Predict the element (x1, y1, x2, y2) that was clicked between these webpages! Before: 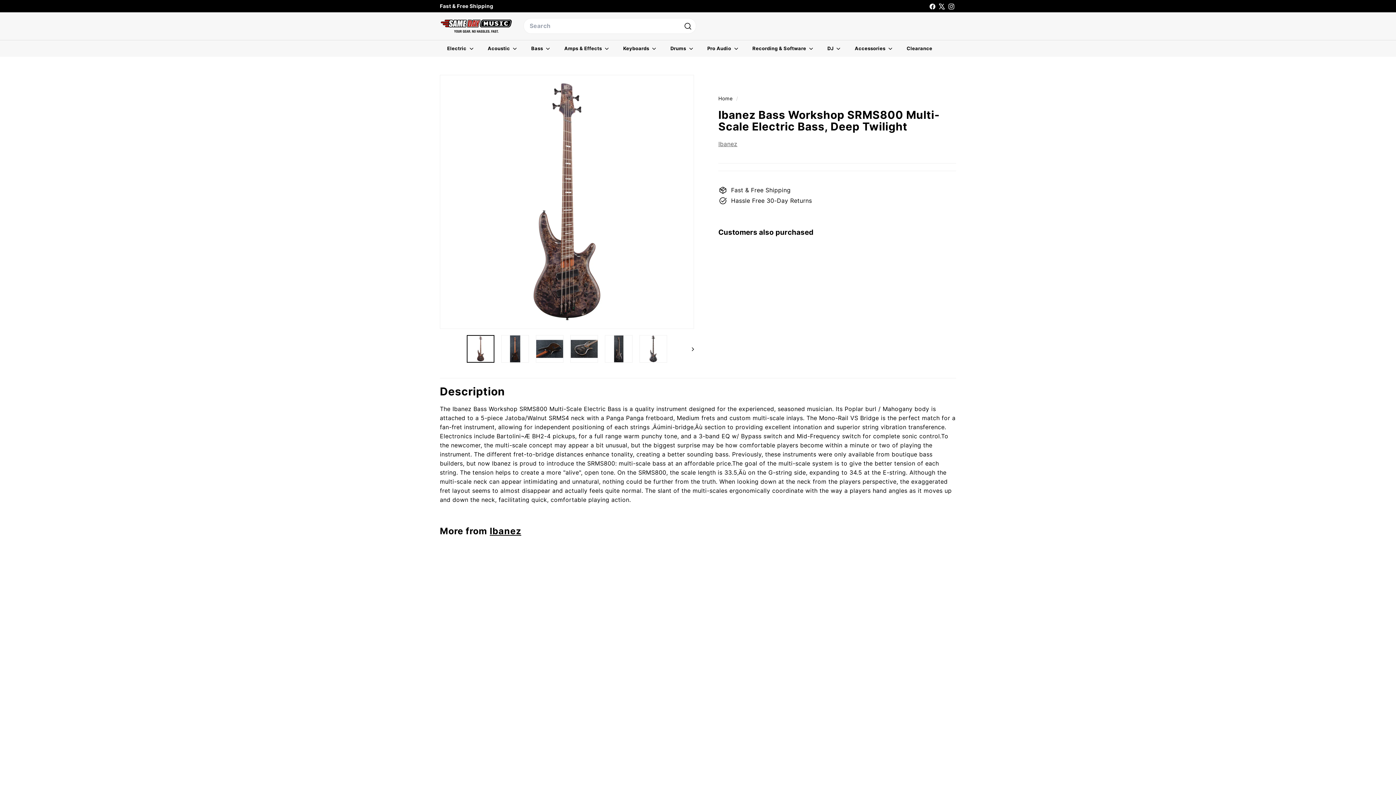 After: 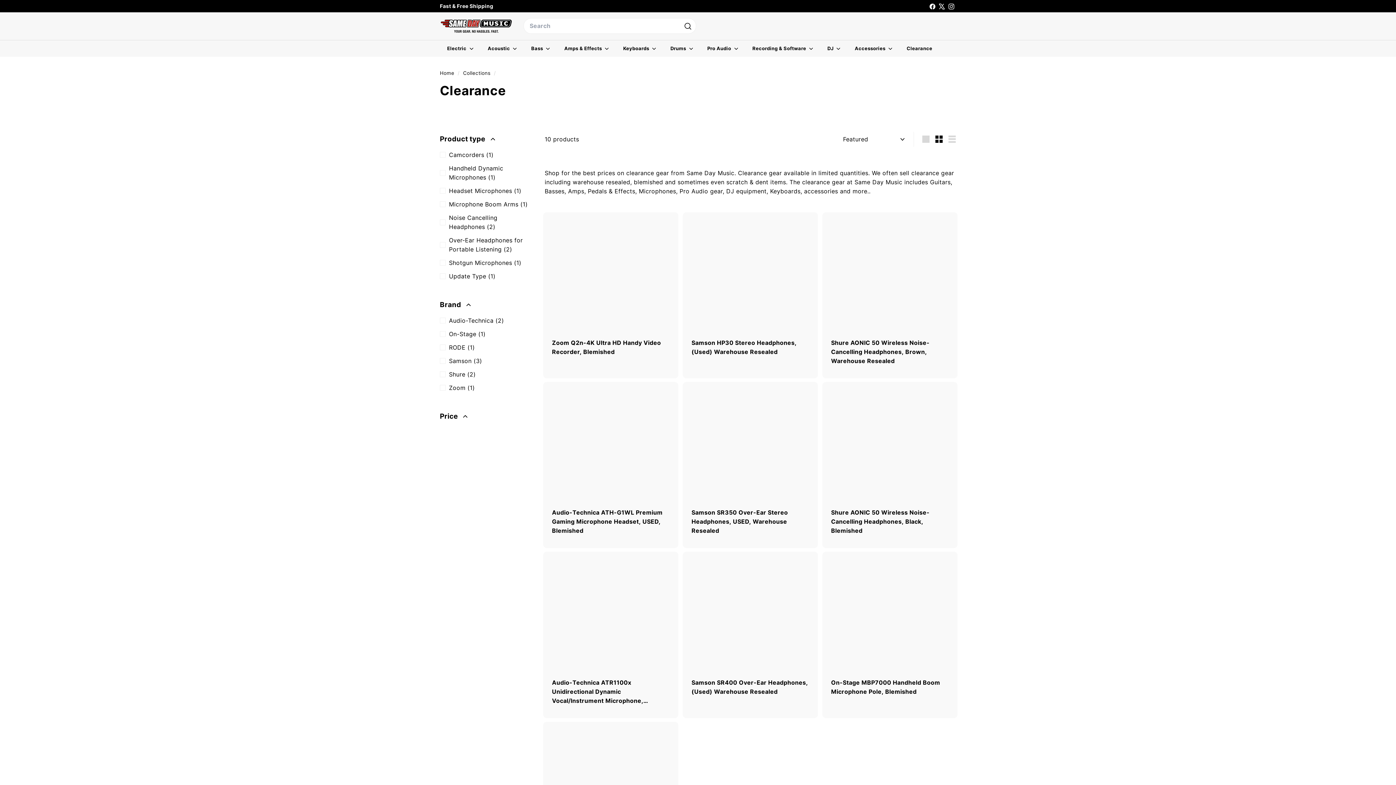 Action: bbox: (899, 39, 939, 56) label: Clearance